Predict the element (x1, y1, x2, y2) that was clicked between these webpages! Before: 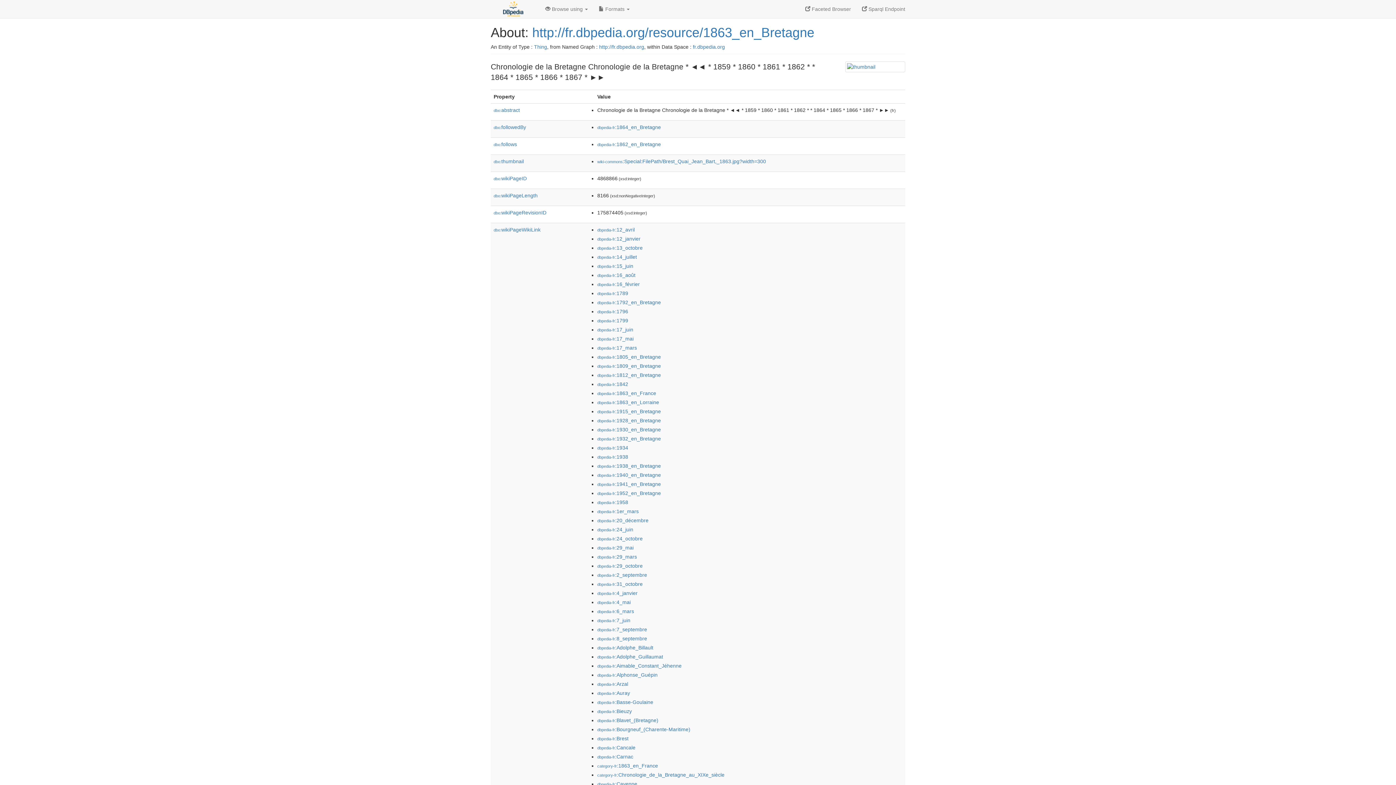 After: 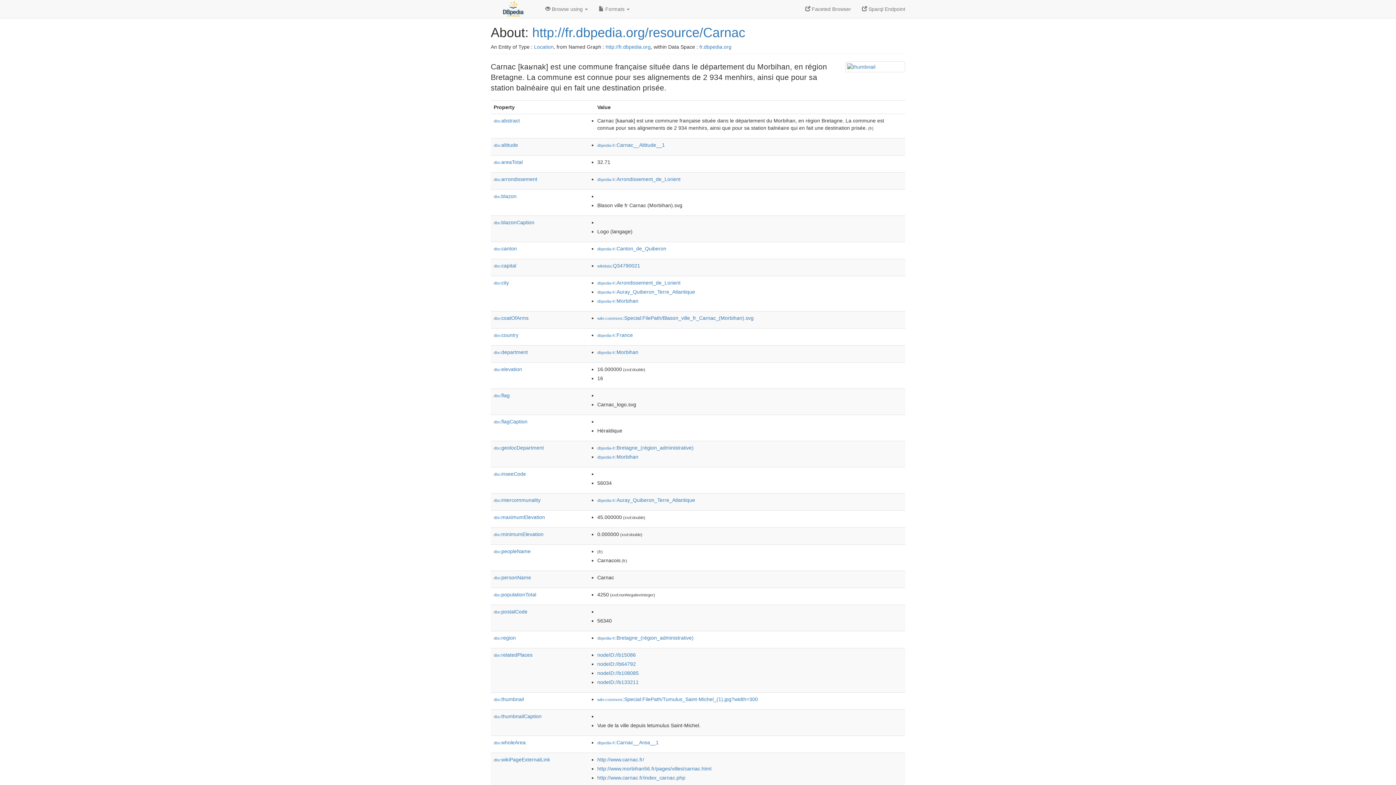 Action: label: dbpedia-fr:Carnac bbox: (597, 754, 633, 760)